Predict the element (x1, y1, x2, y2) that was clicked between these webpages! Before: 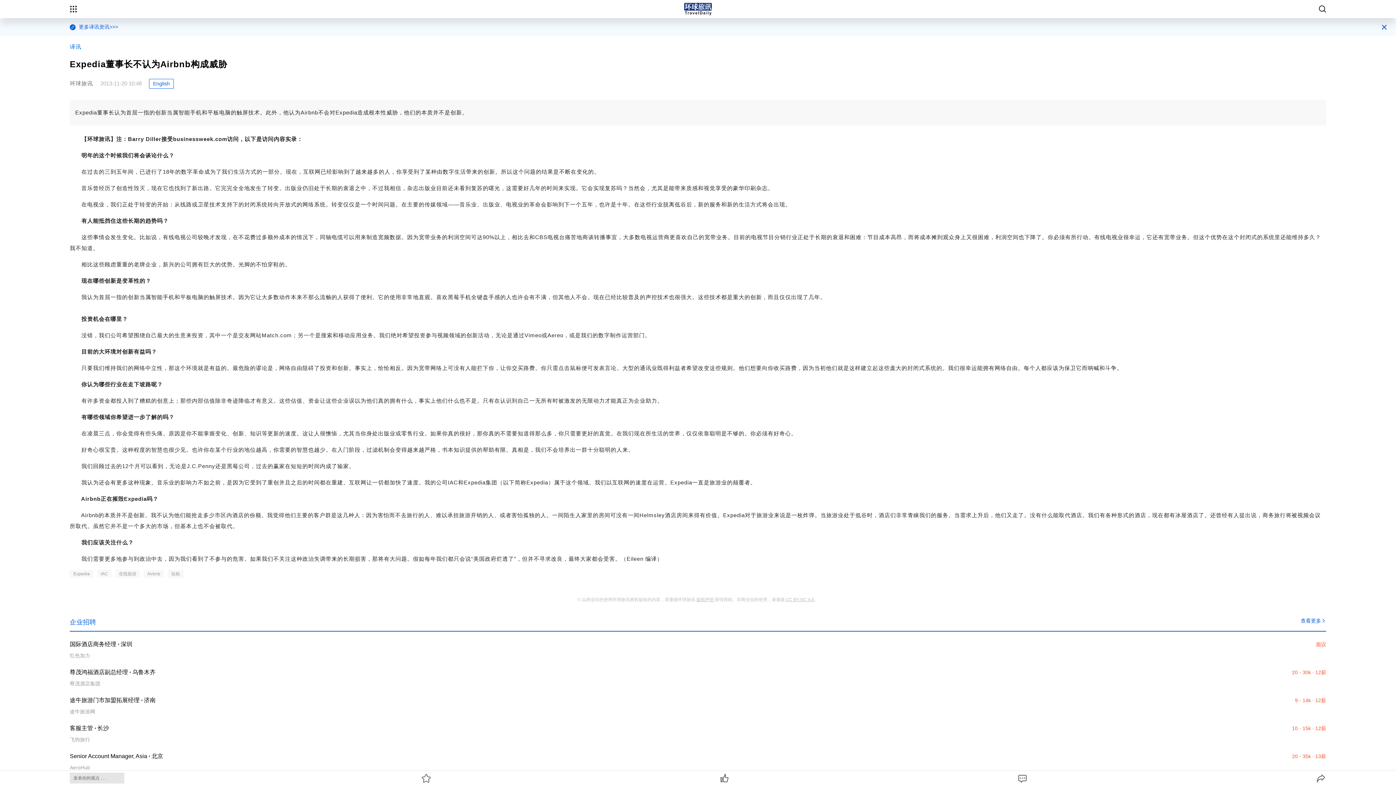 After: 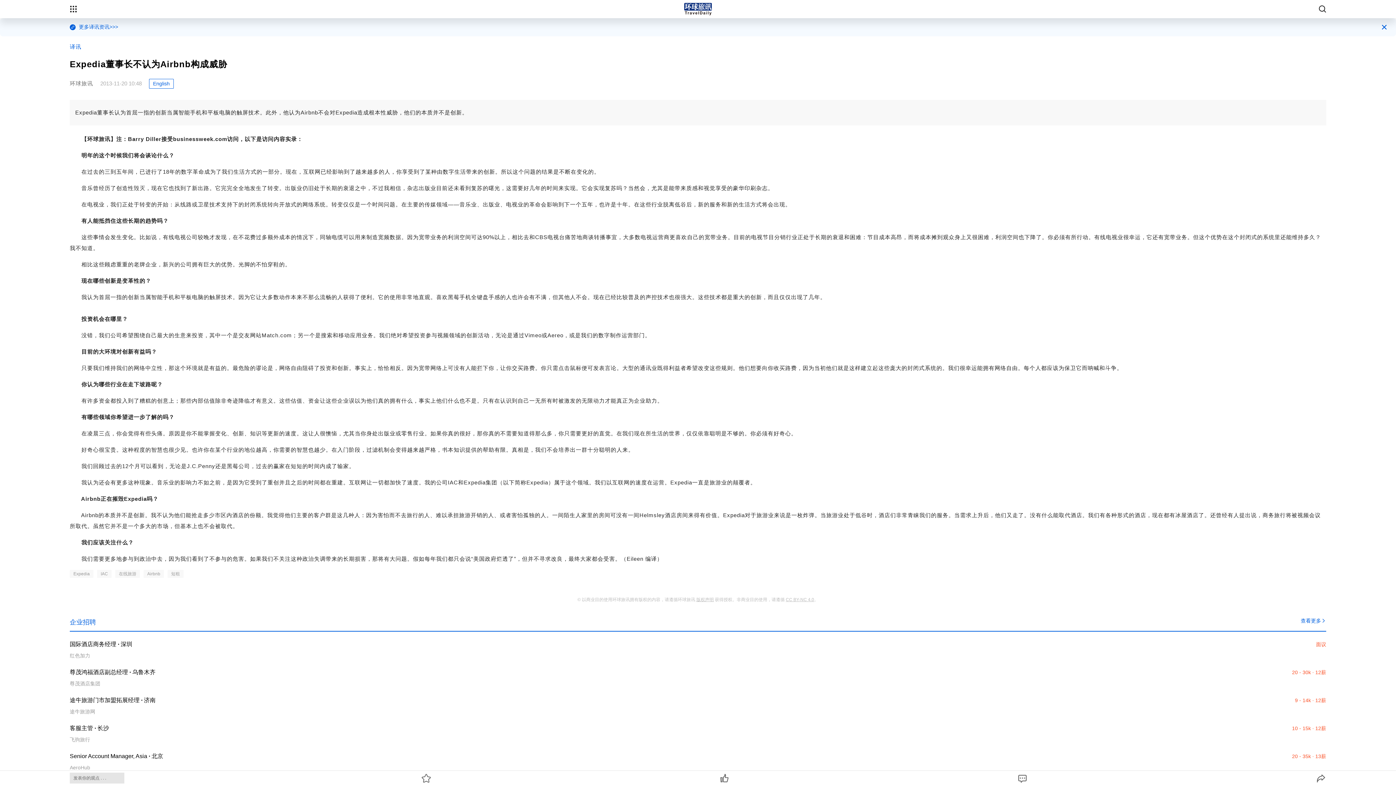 Action: label: Expedia bbox: (69, 570, 93, 578)